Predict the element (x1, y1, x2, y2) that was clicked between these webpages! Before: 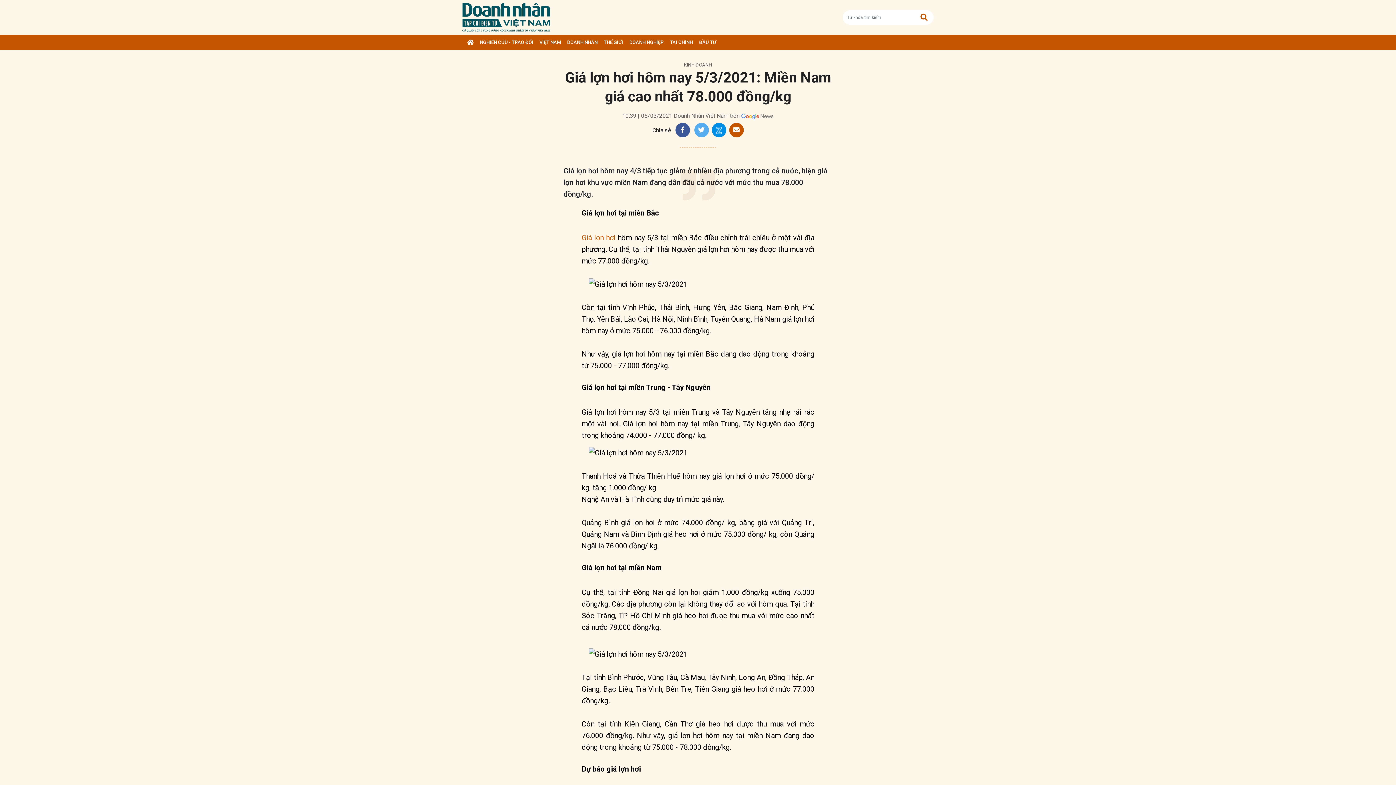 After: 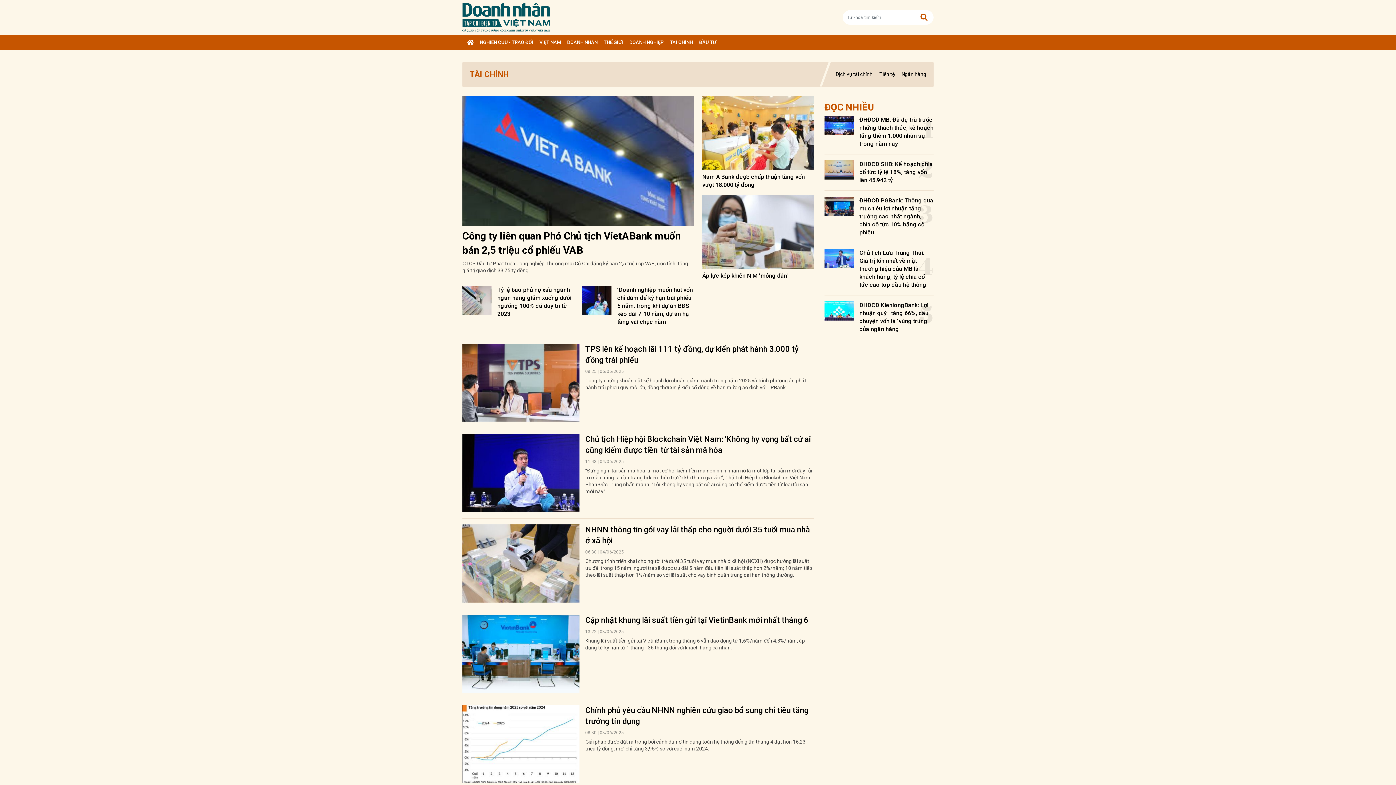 Action: bbox: (667, 34, 696, 50) label: TÀI CHÍNH